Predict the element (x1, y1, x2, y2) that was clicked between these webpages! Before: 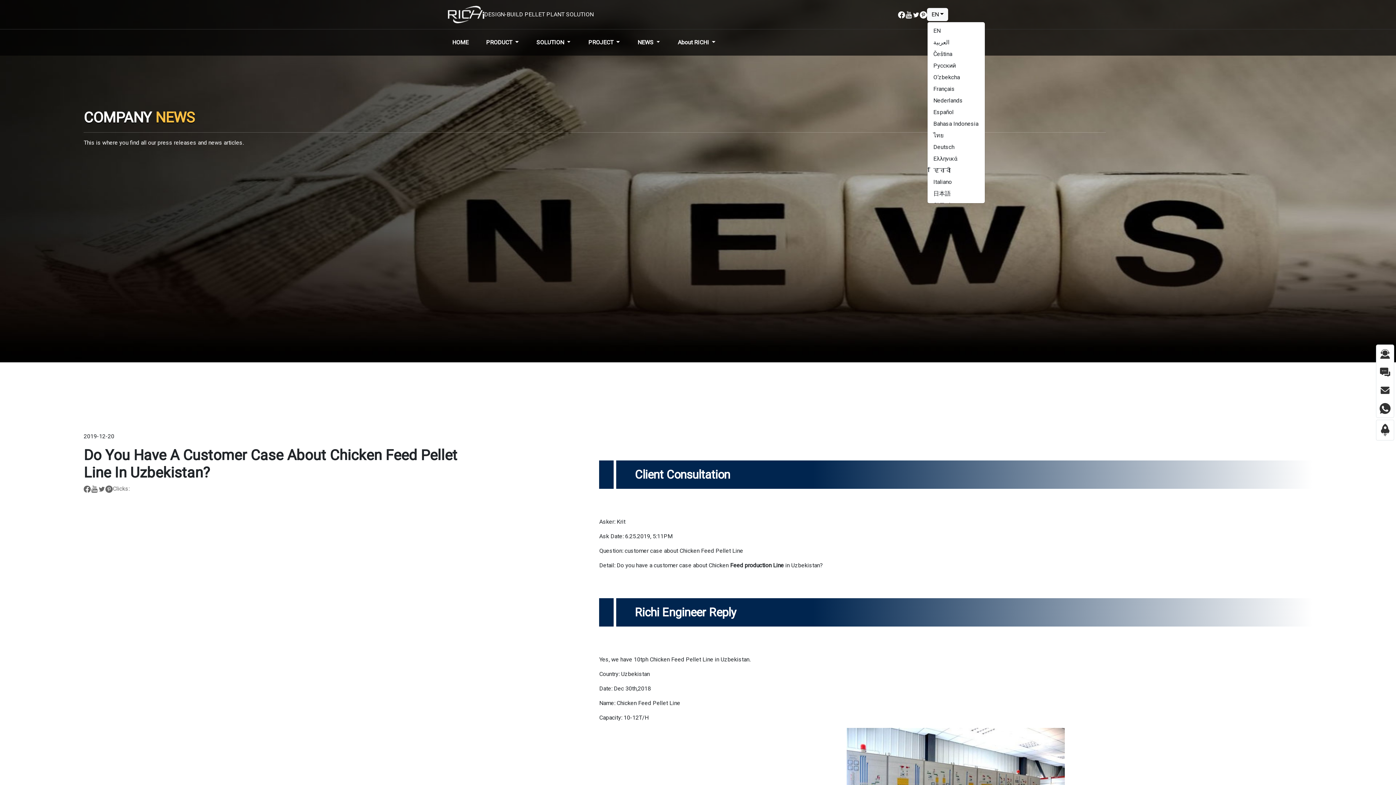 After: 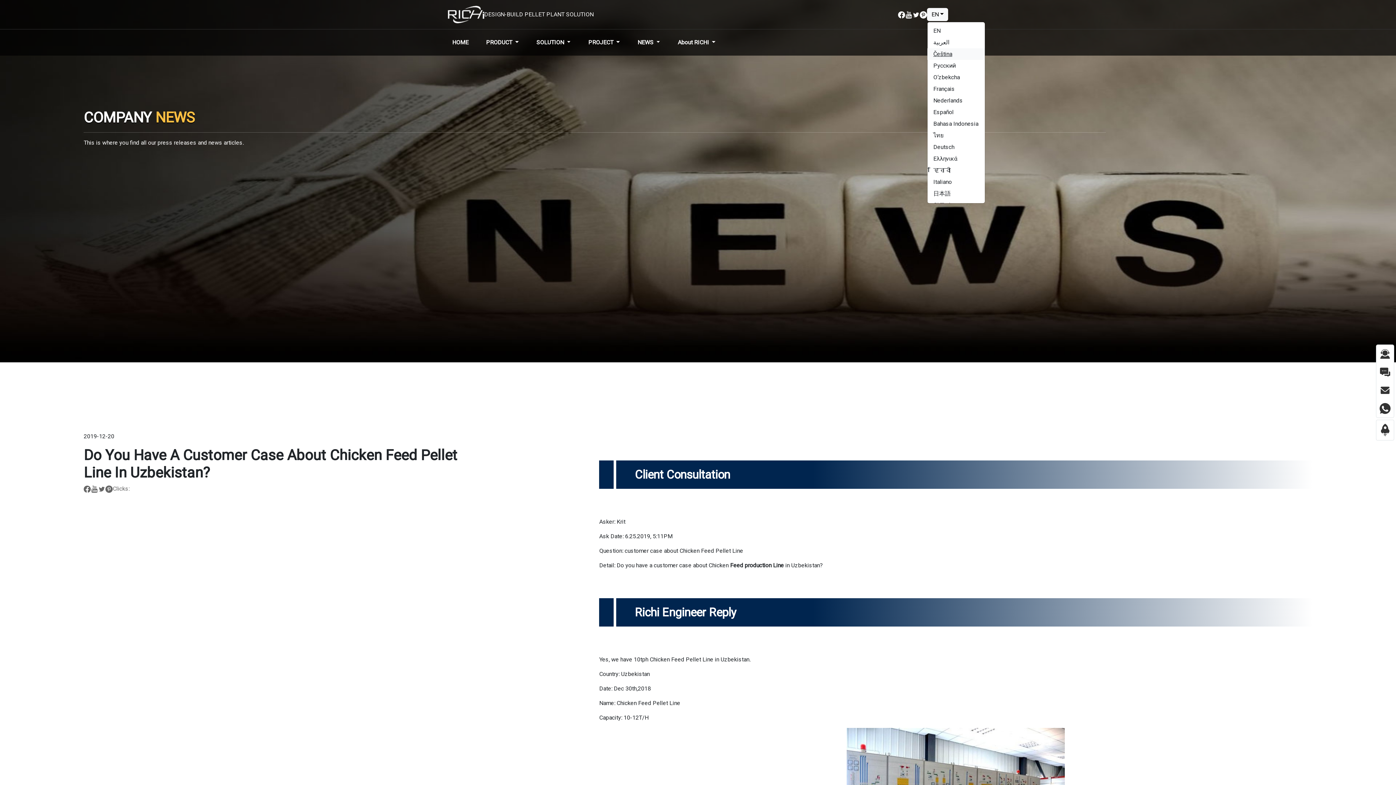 Action: bbox: (927, 48, 985, 60) label: Čeština